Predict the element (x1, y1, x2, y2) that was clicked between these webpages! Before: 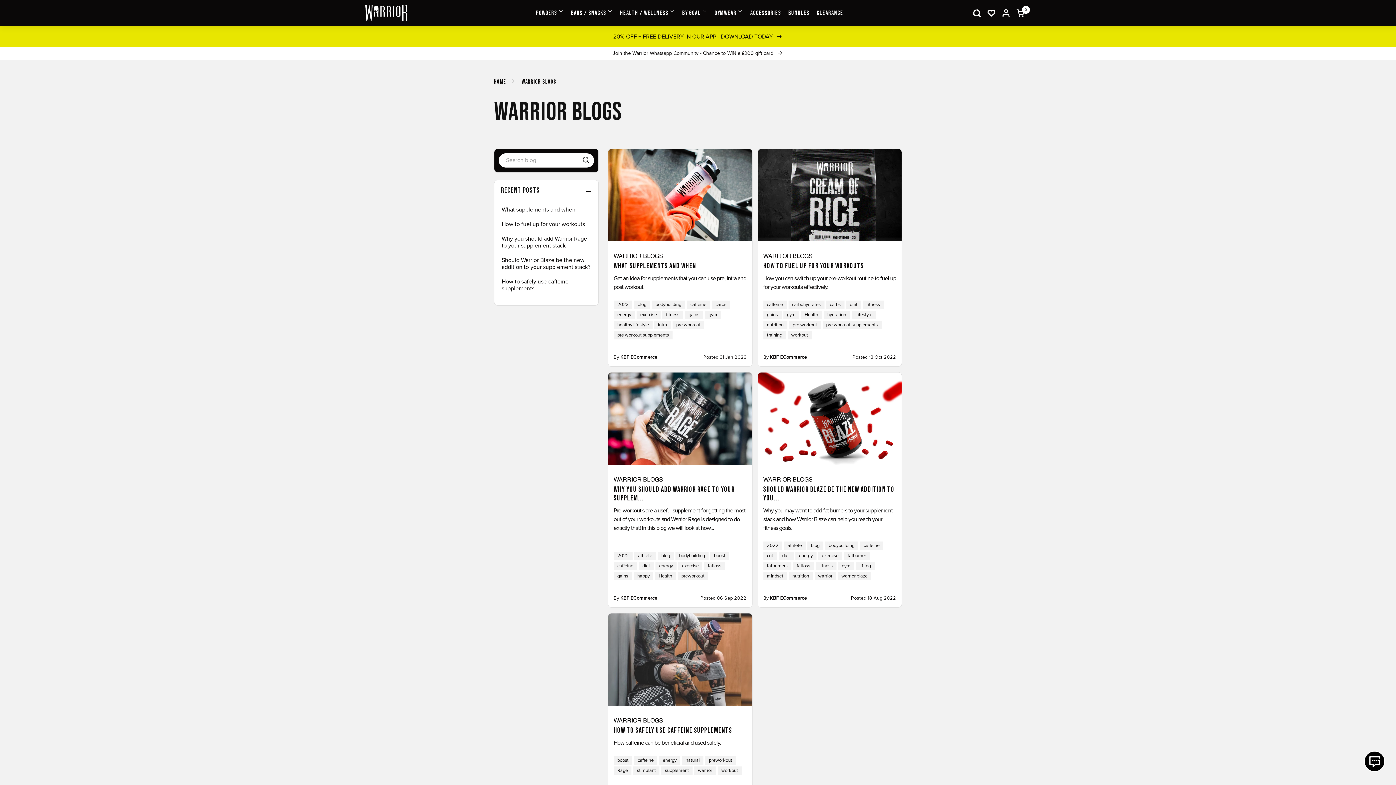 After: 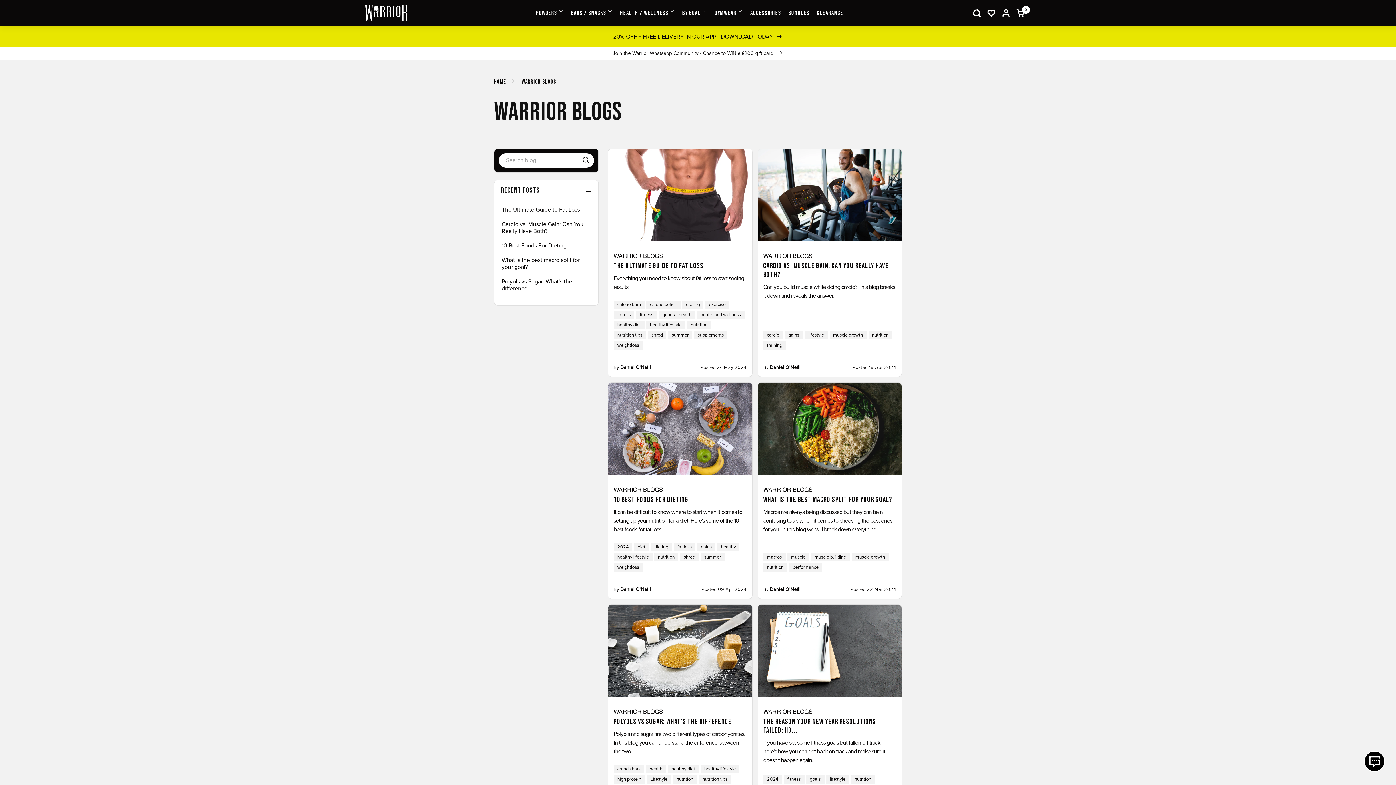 Action: bbox: (788, 572, 812, 580) label: nutrition